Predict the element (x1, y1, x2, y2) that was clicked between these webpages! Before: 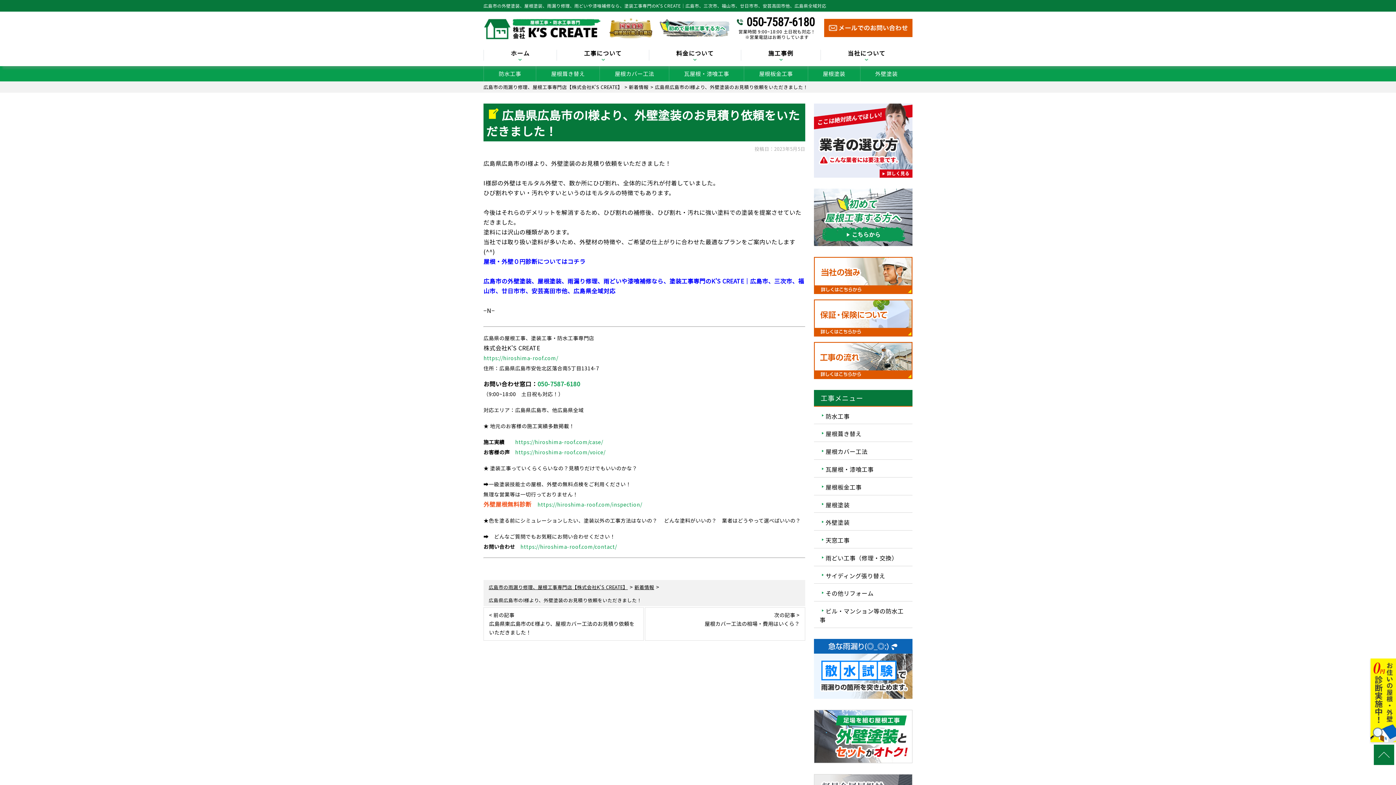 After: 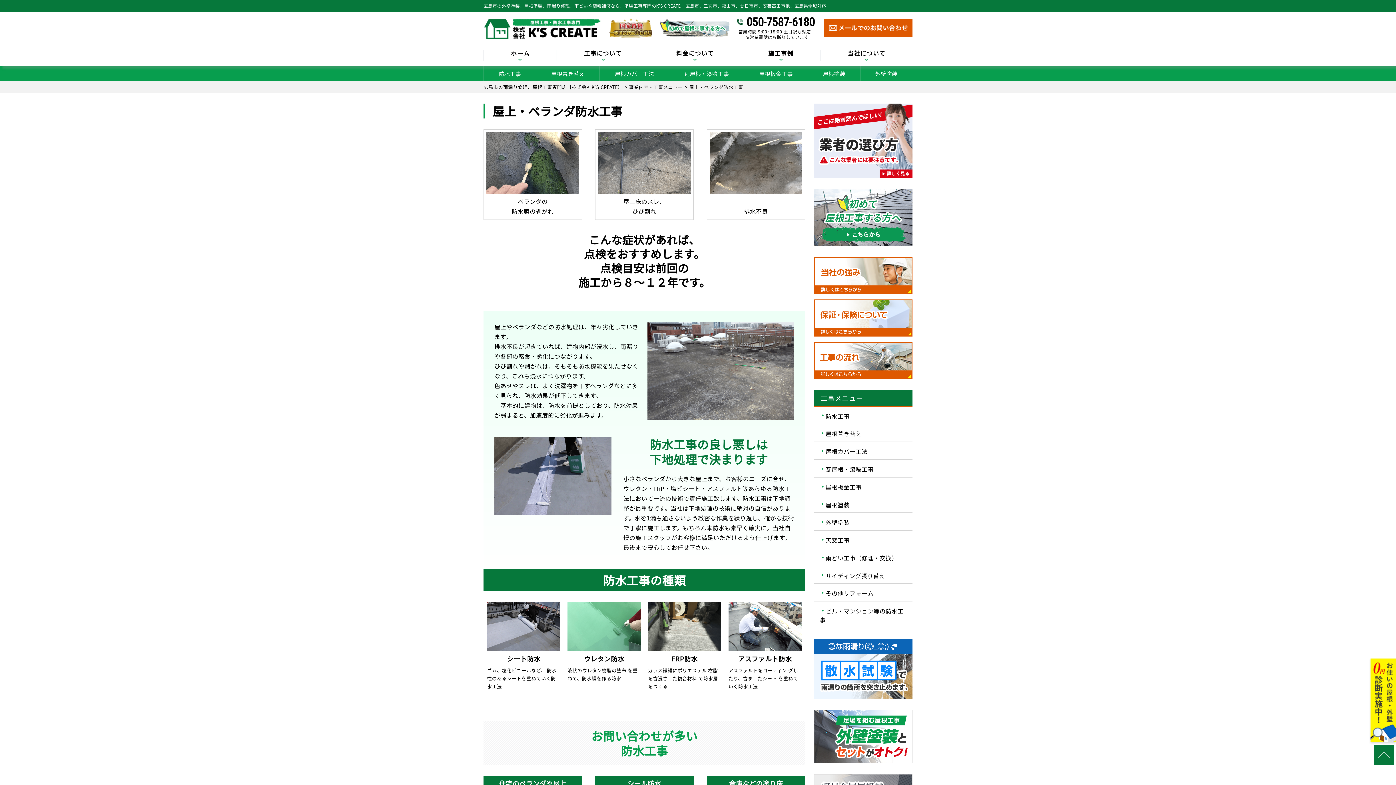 Action: label: 防水工事 bbox: (484, 68, 536, 79)